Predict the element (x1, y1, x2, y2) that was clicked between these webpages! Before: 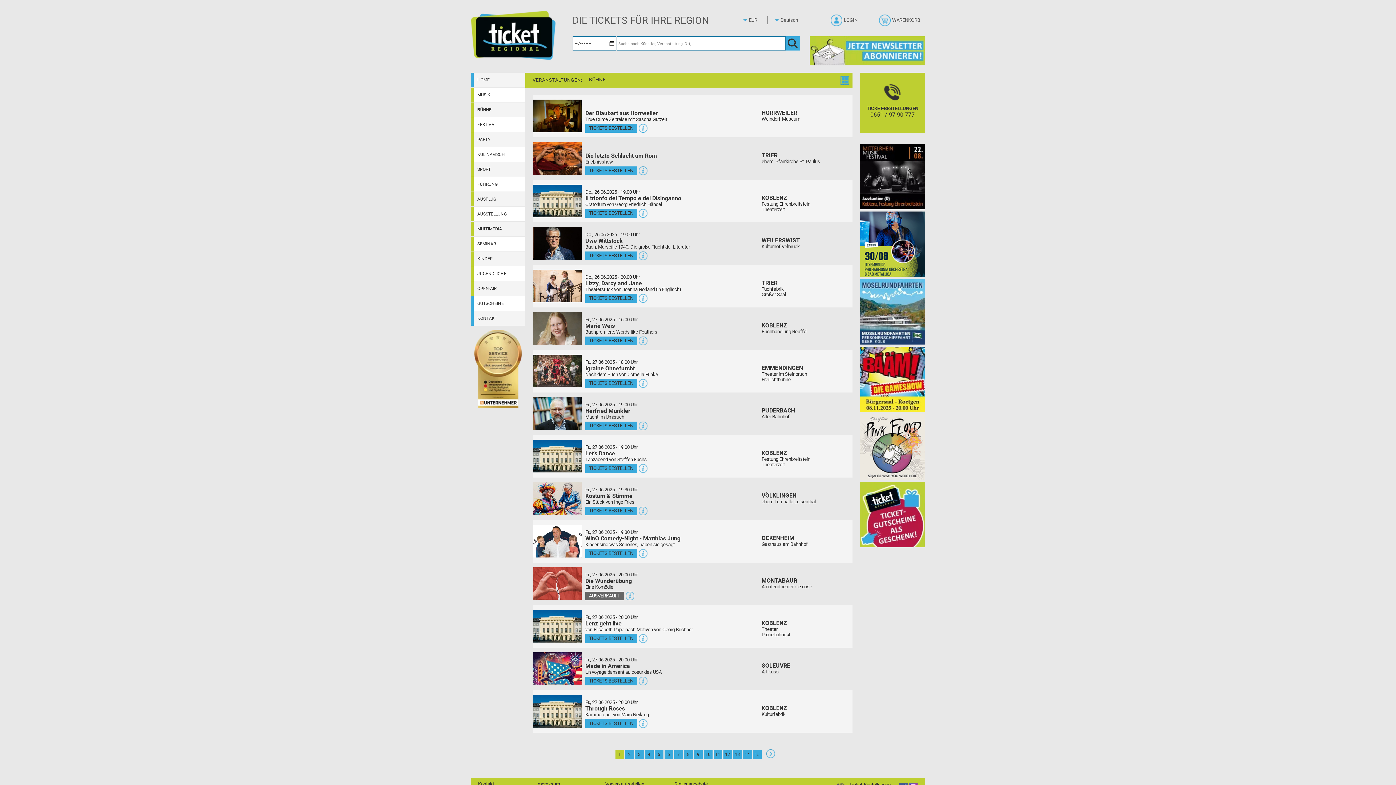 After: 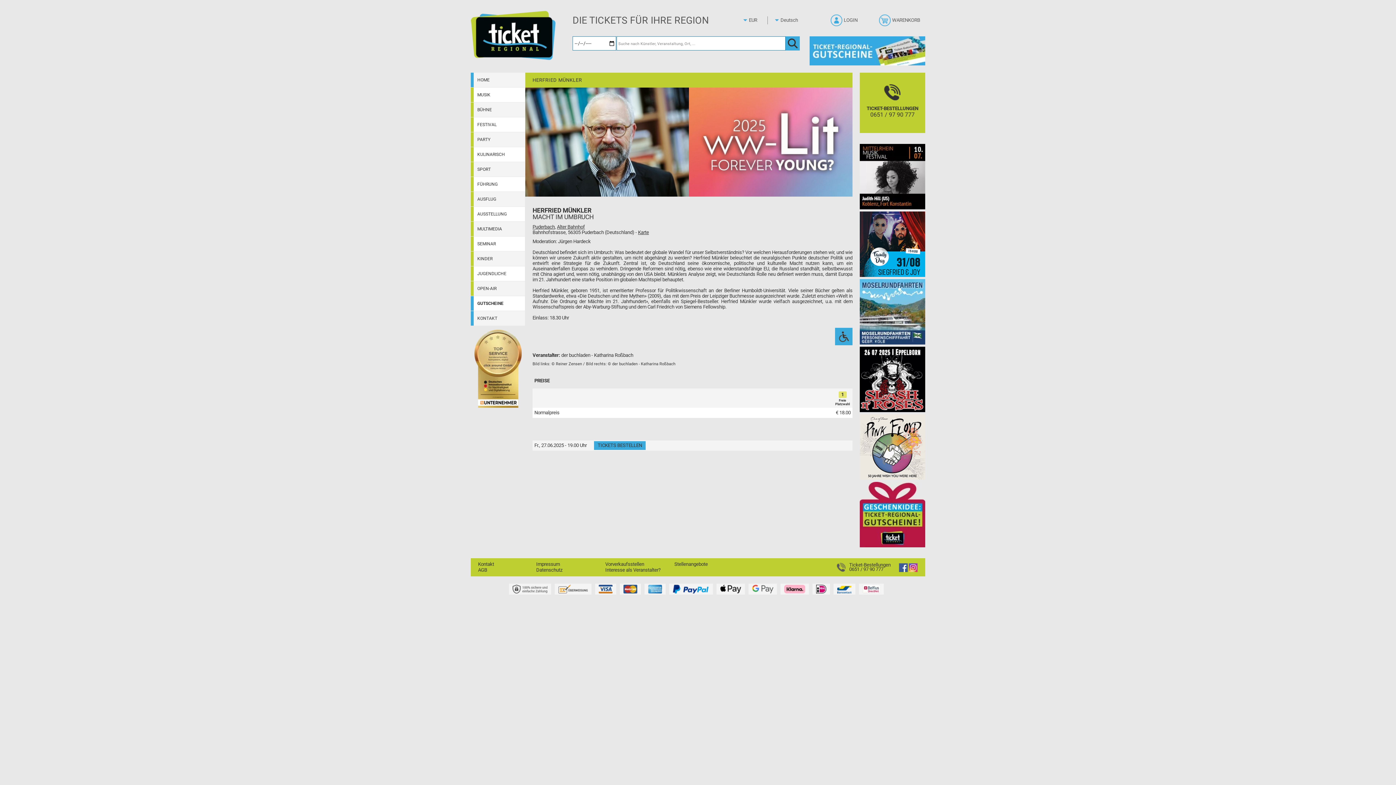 Action: bbox: (585, 407, 630, 414) label: Herfried Münkler